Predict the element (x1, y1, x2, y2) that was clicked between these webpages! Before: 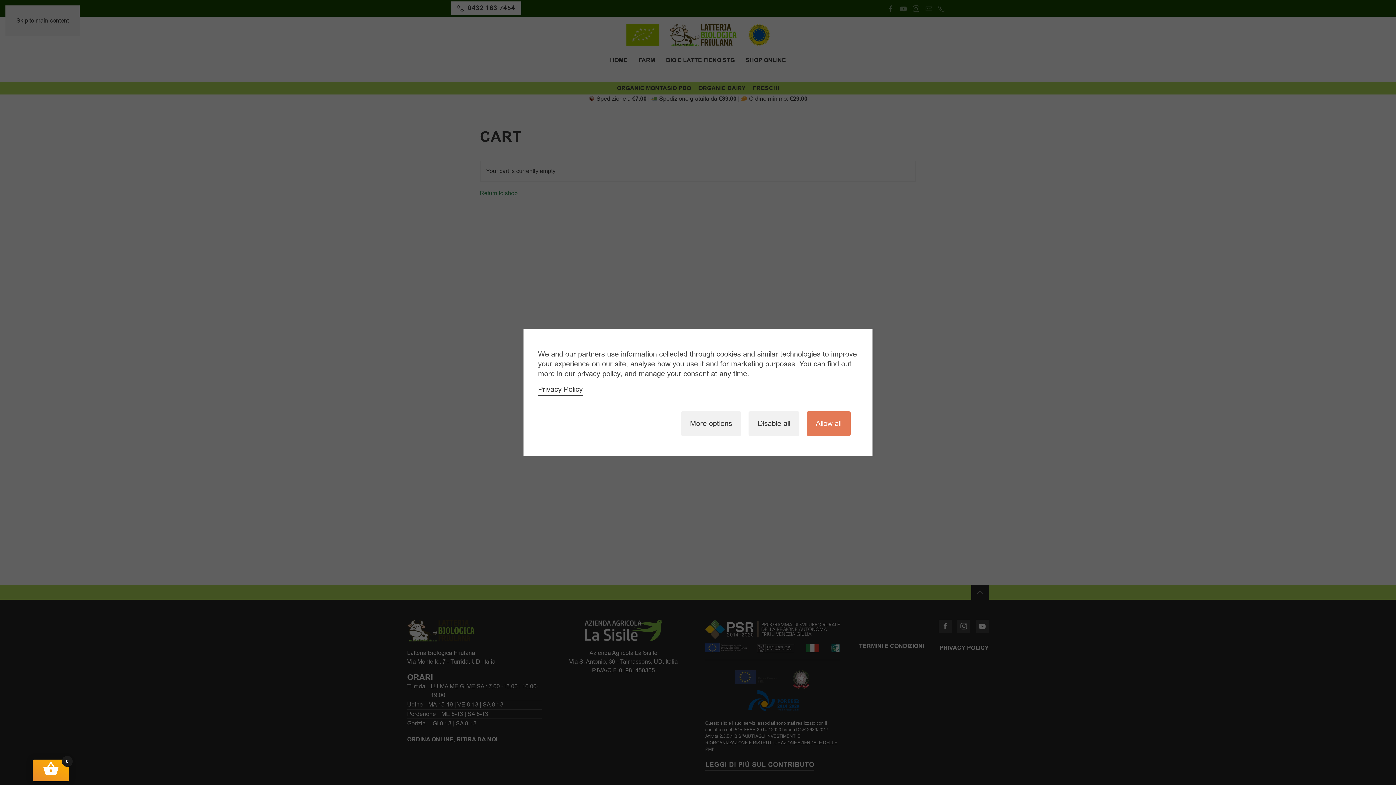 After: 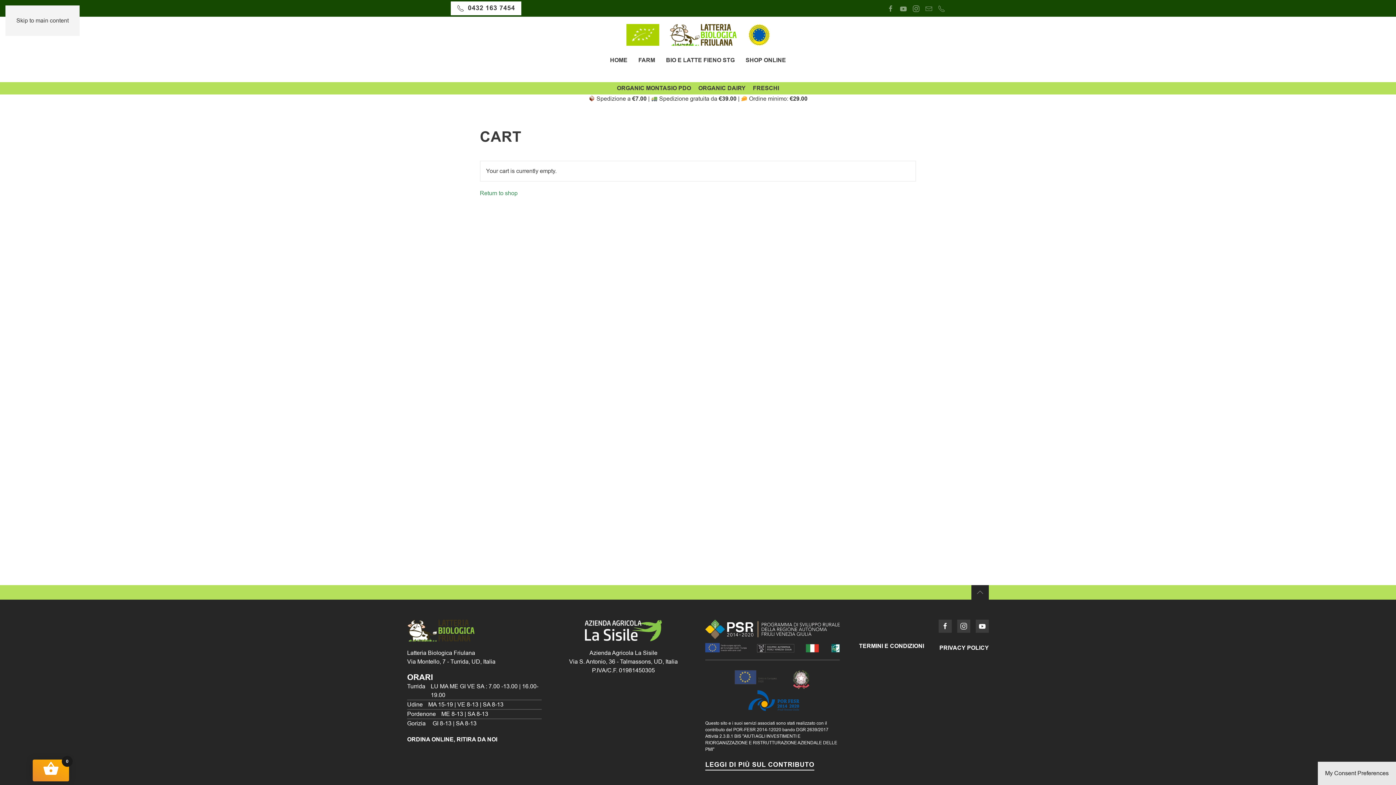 Action: label: Disable all bbox: (748, 411, 799, 436)